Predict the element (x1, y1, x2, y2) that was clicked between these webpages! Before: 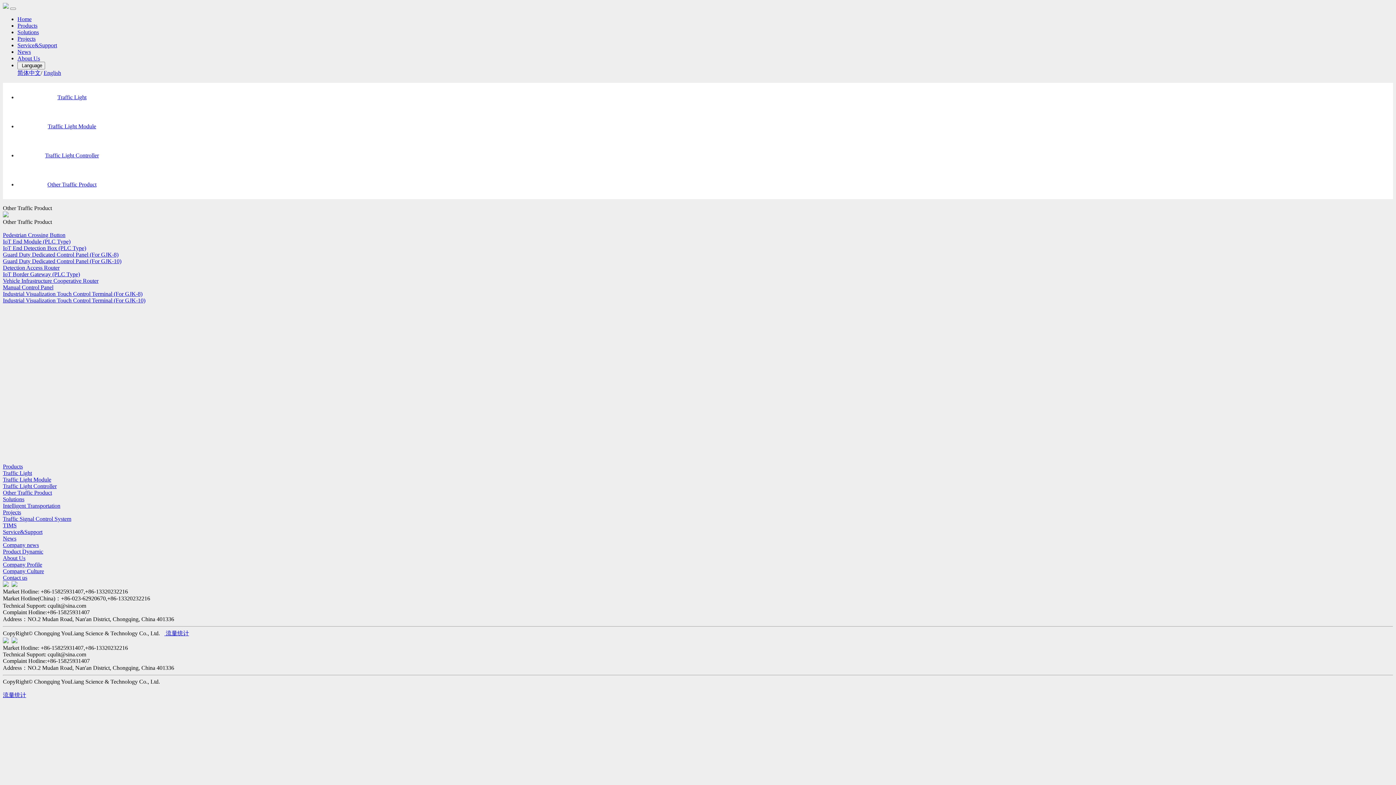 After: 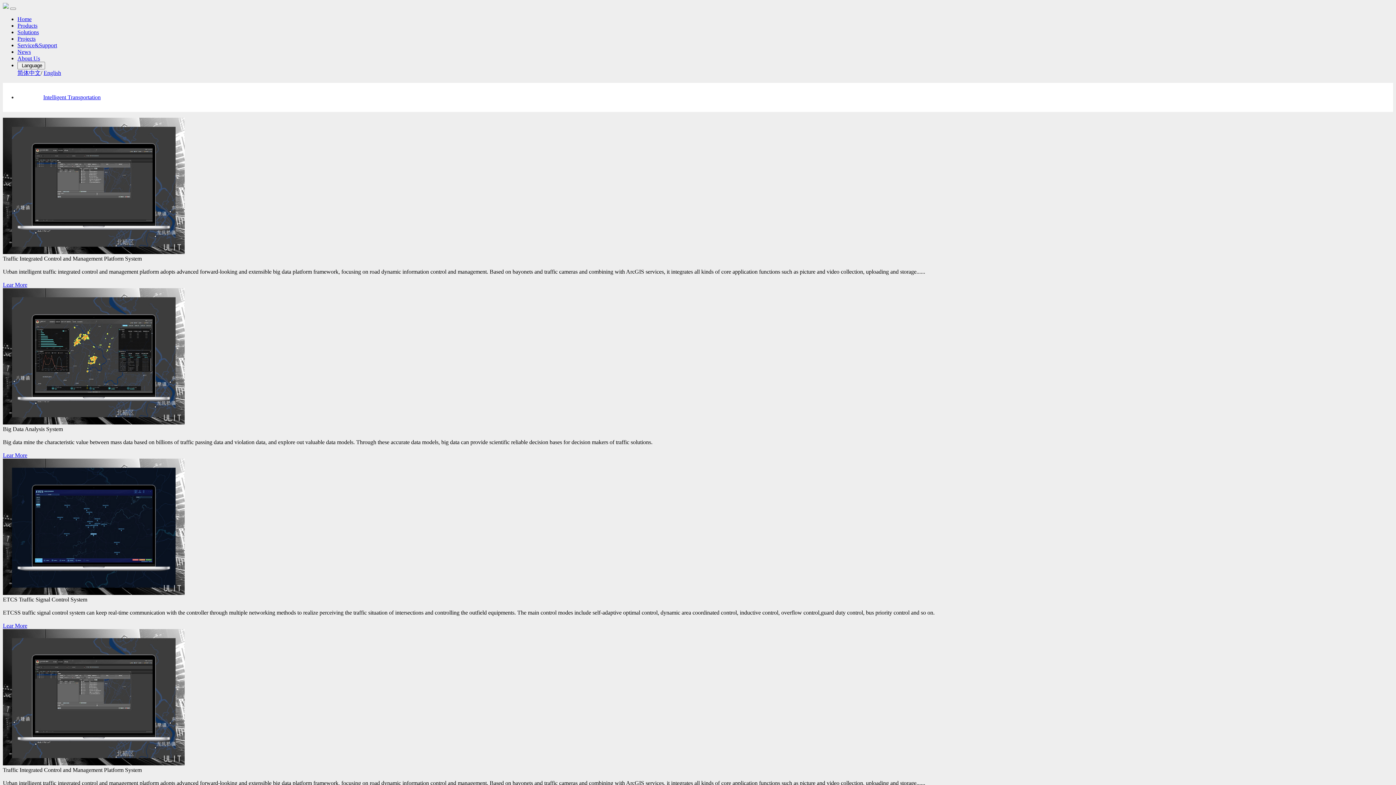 Action: label: Solutions bbox: (17, 29, 38, 35)